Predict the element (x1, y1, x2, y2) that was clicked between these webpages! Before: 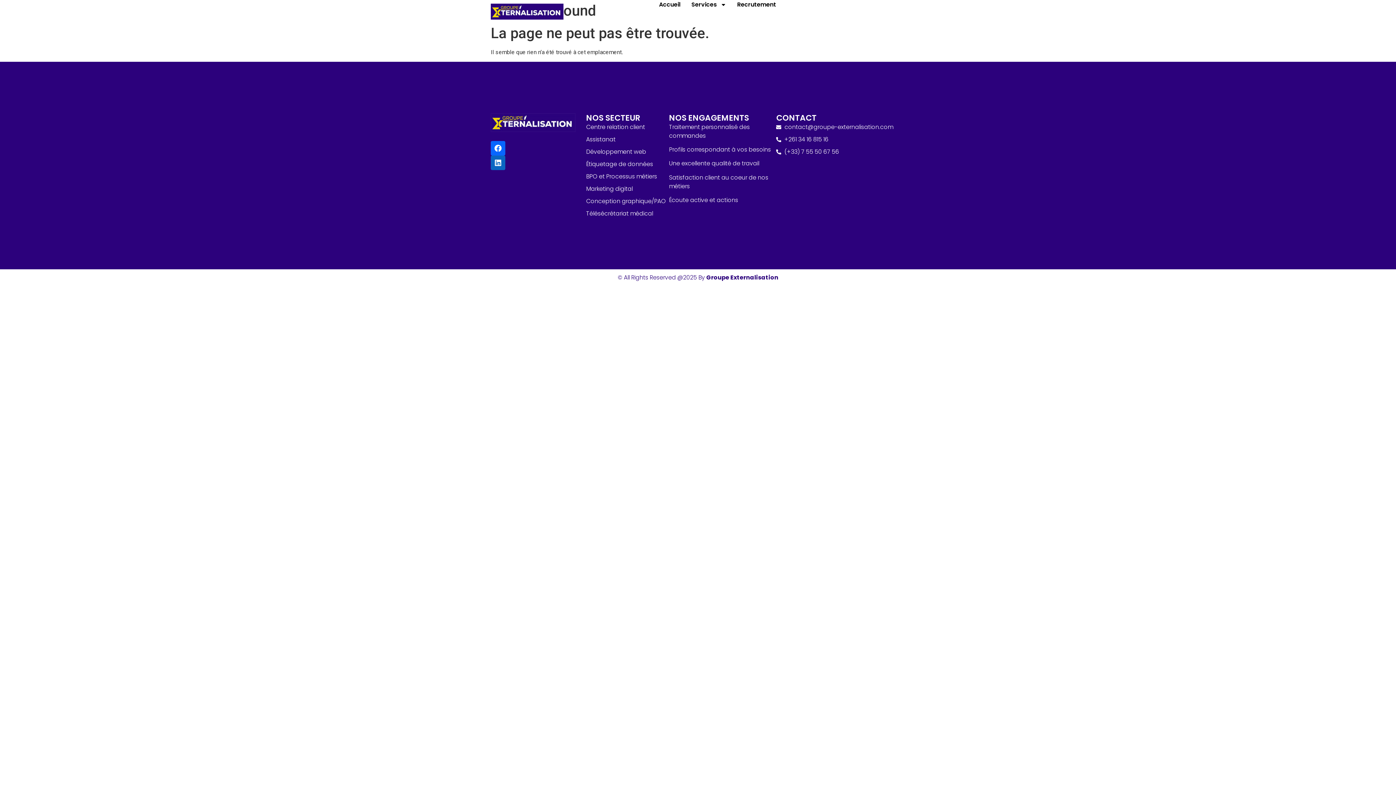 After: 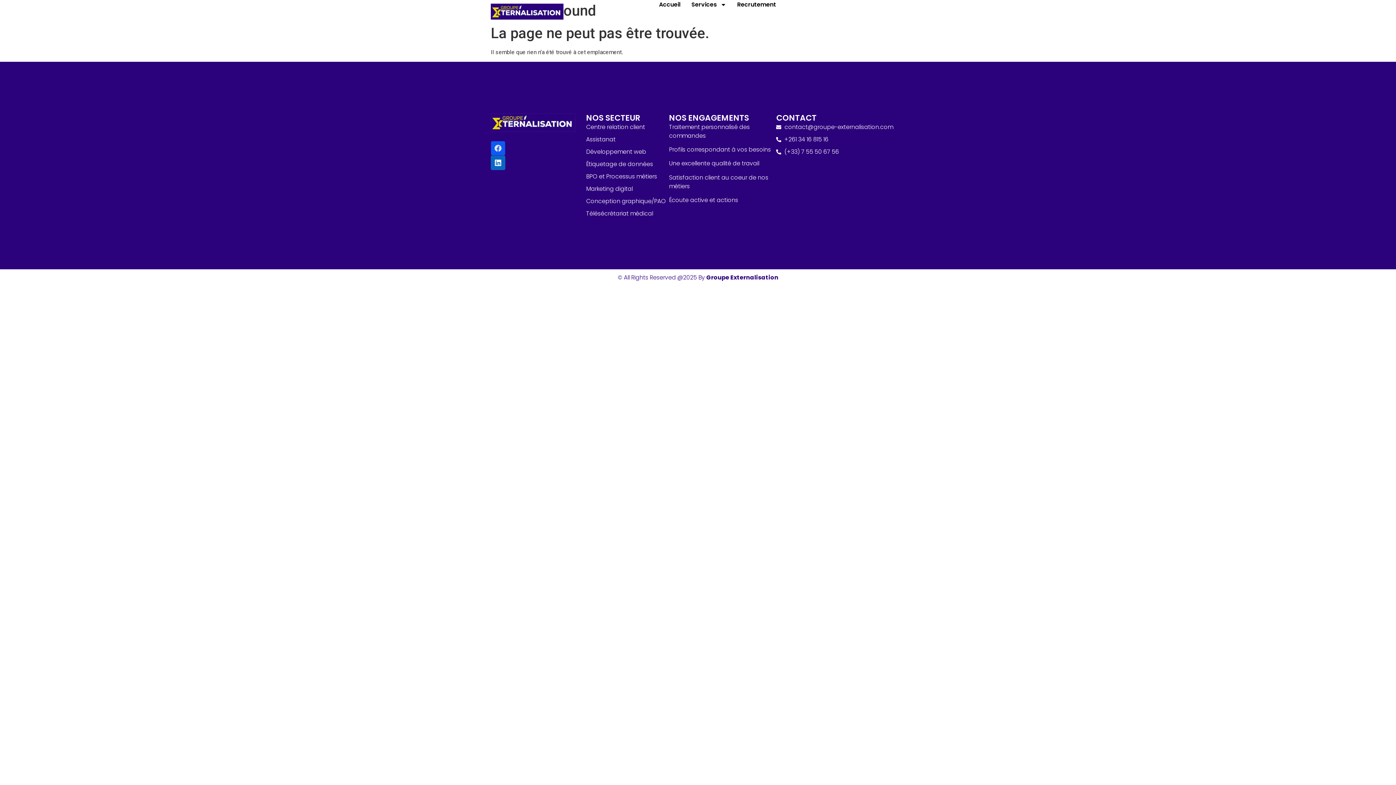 Action: bbox: (490, 140, 505, 155) label: Facebook